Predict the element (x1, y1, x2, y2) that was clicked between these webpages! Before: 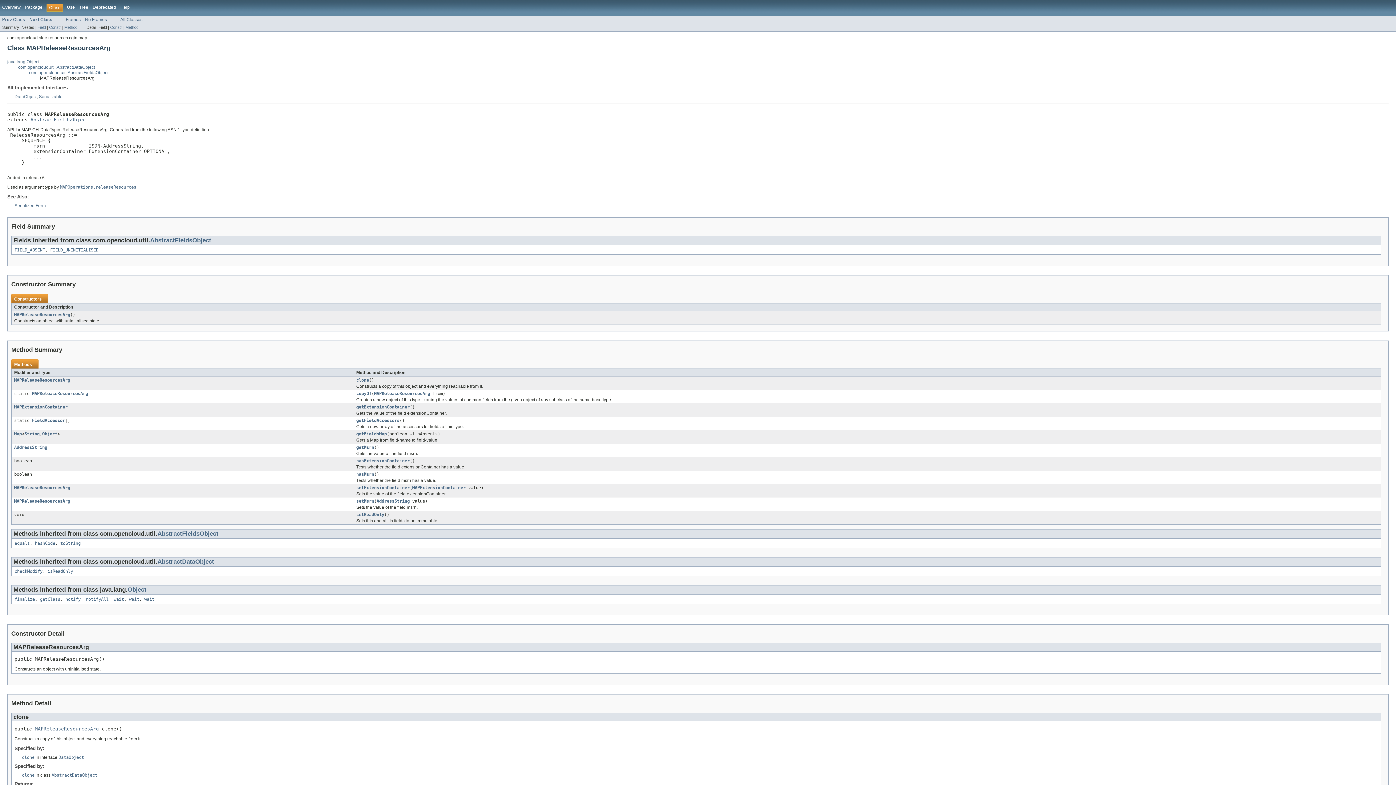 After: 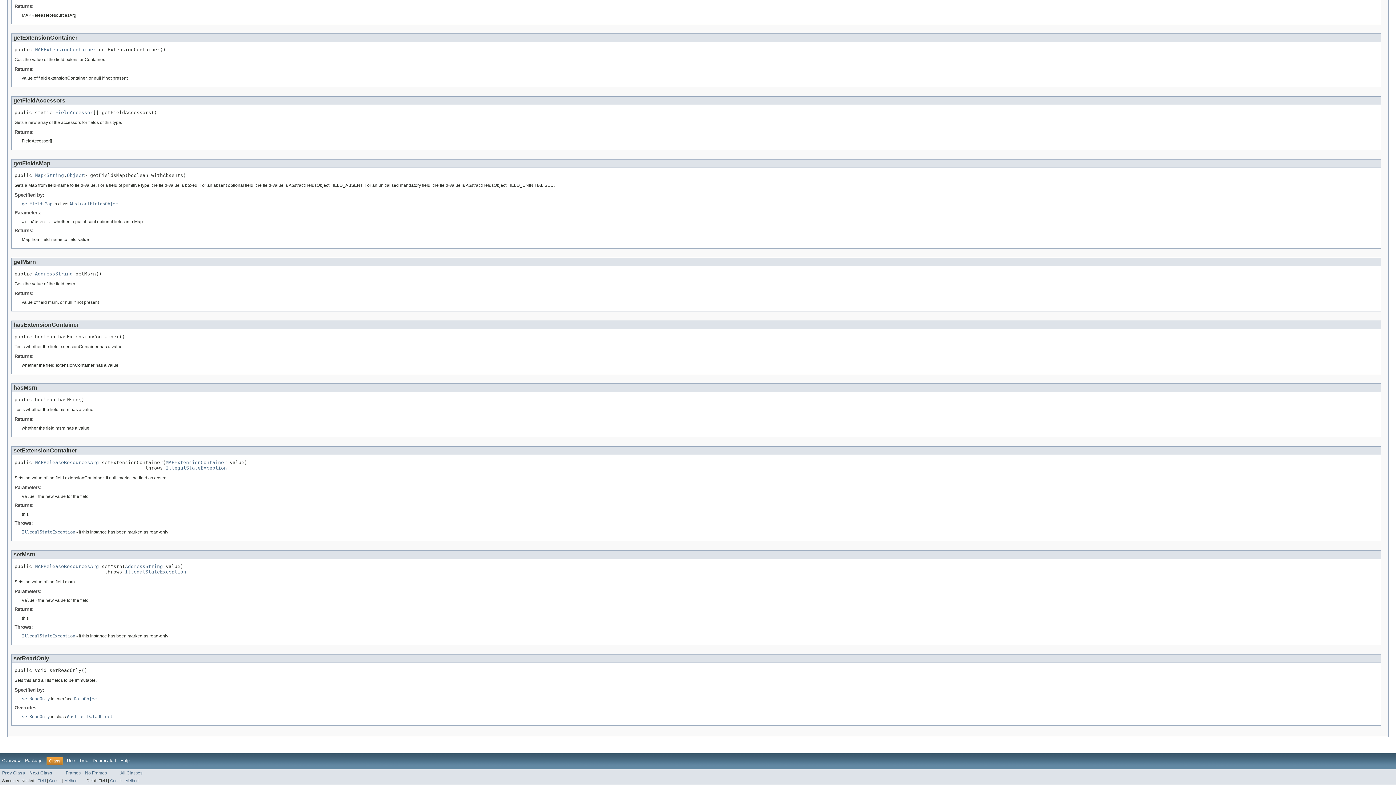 Action: label: hasExtensionContainer bbox: (356, 458, 409, 463)